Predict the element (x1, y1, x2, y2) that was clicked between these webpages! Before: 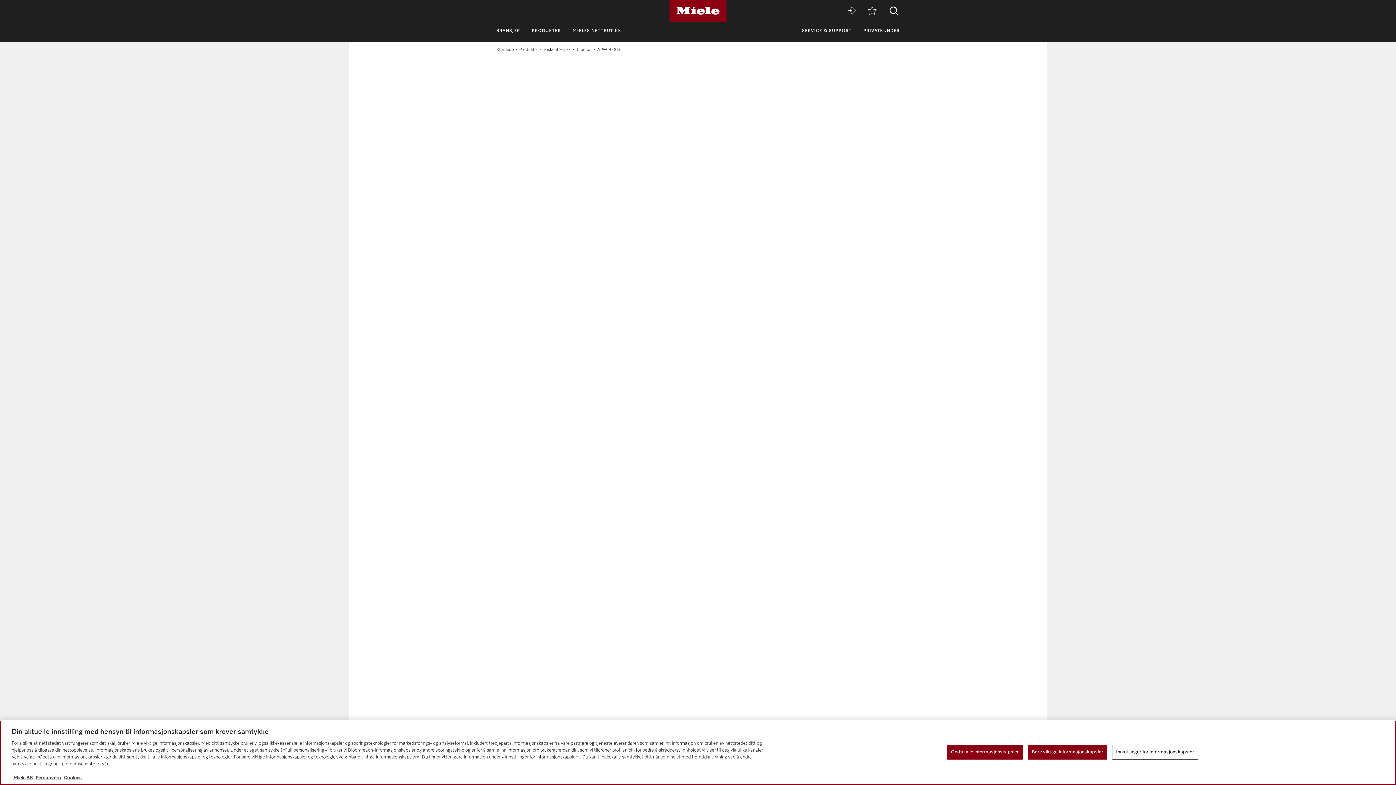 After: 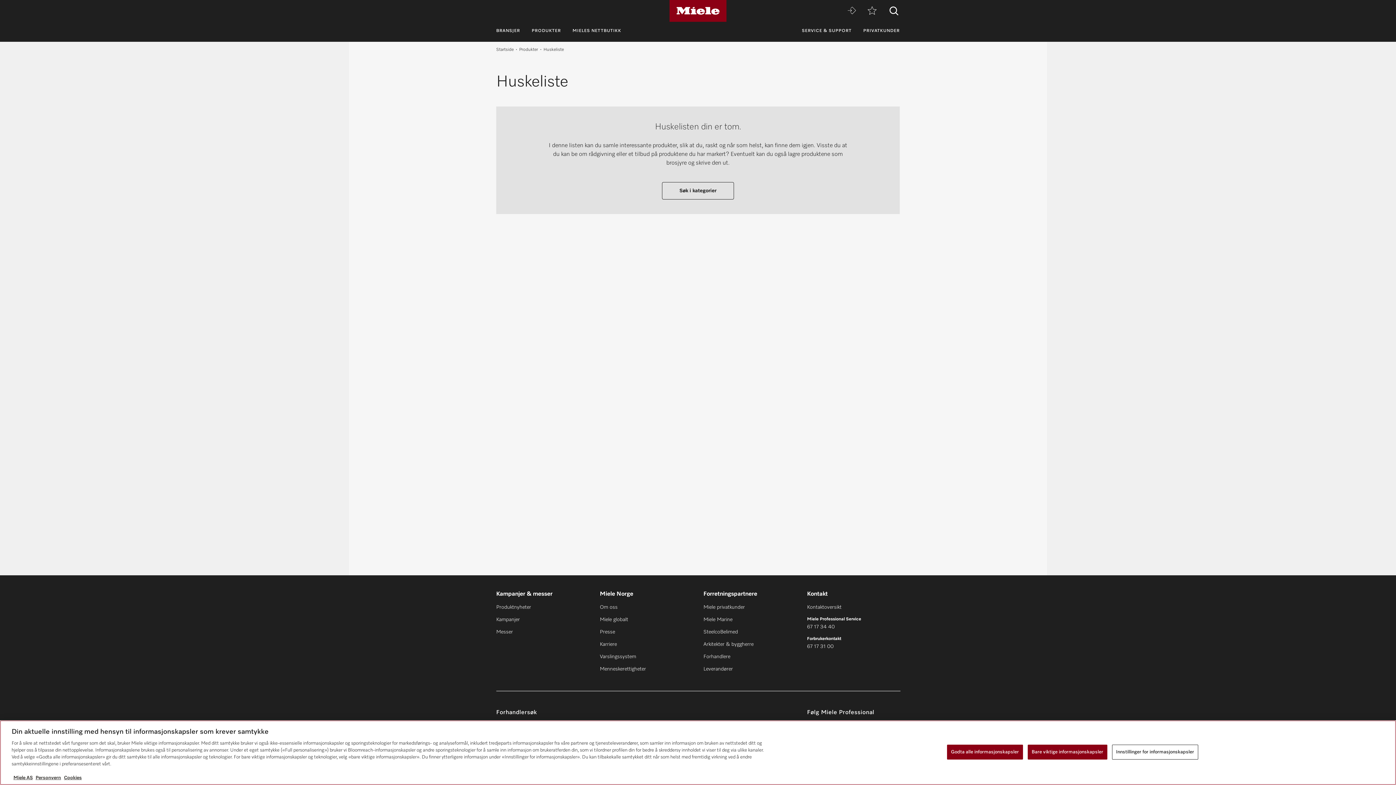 Action: label: Huskeliste bbox: (868, 6, 876, 15)